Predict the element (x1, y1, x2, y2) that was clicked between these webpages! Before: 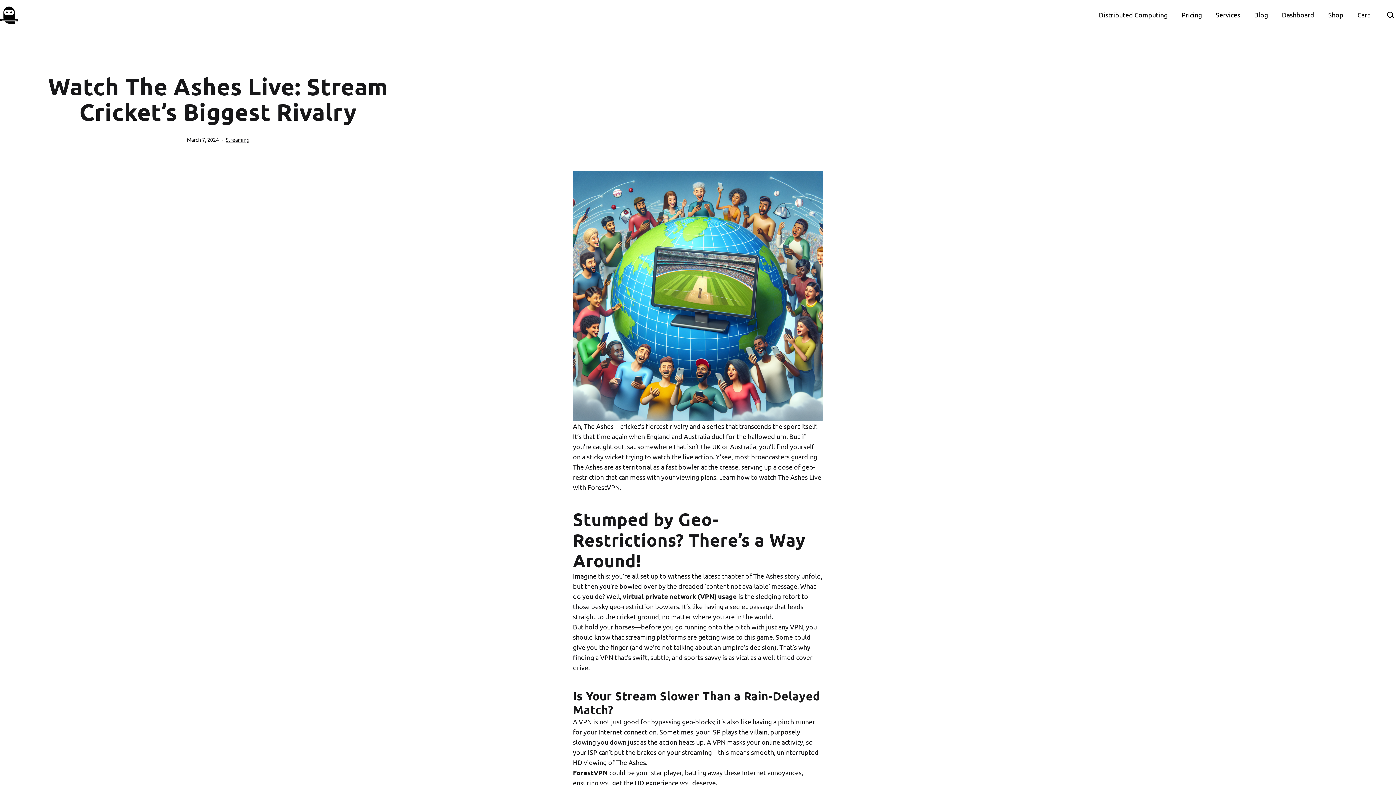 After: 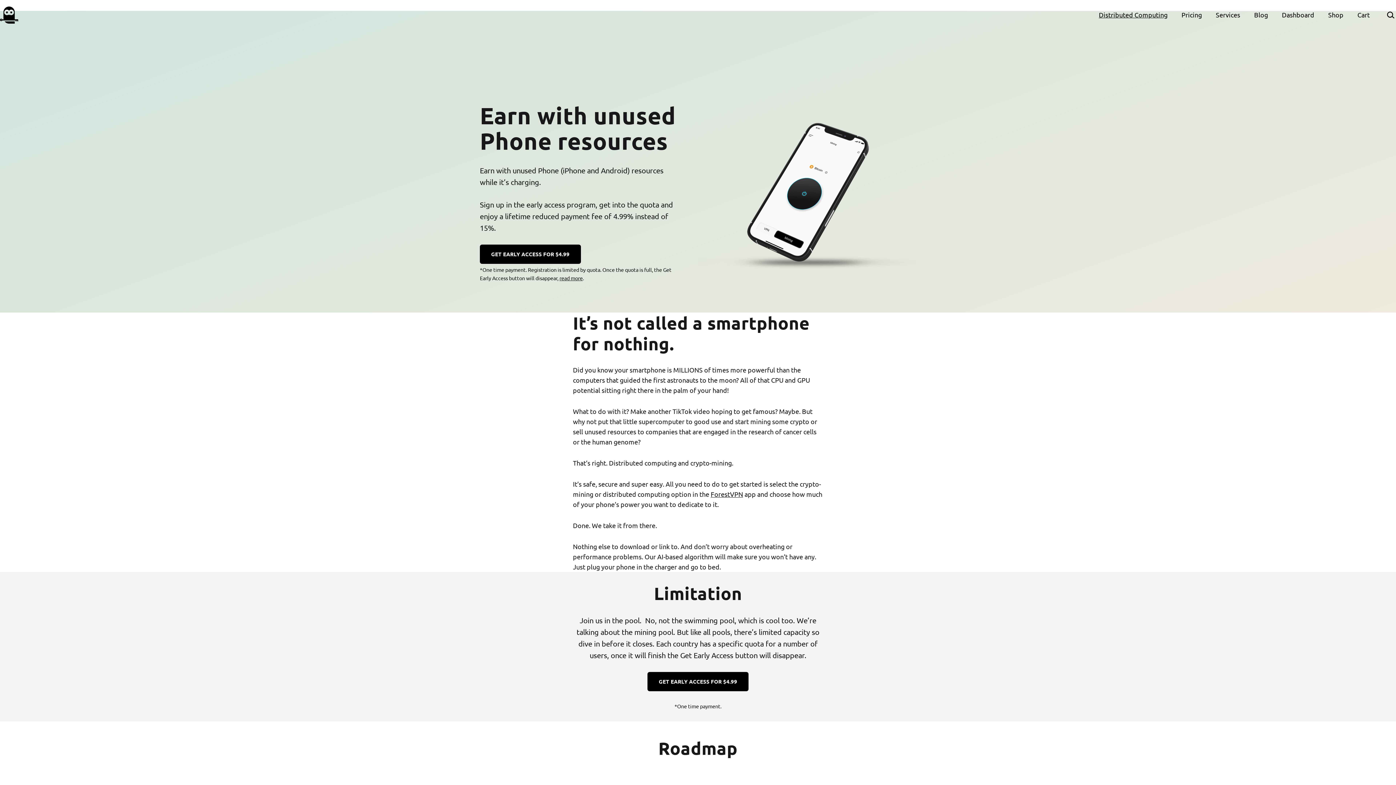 Action: bbox: (1094, 6, 1172, 23) label: Distributed Computing